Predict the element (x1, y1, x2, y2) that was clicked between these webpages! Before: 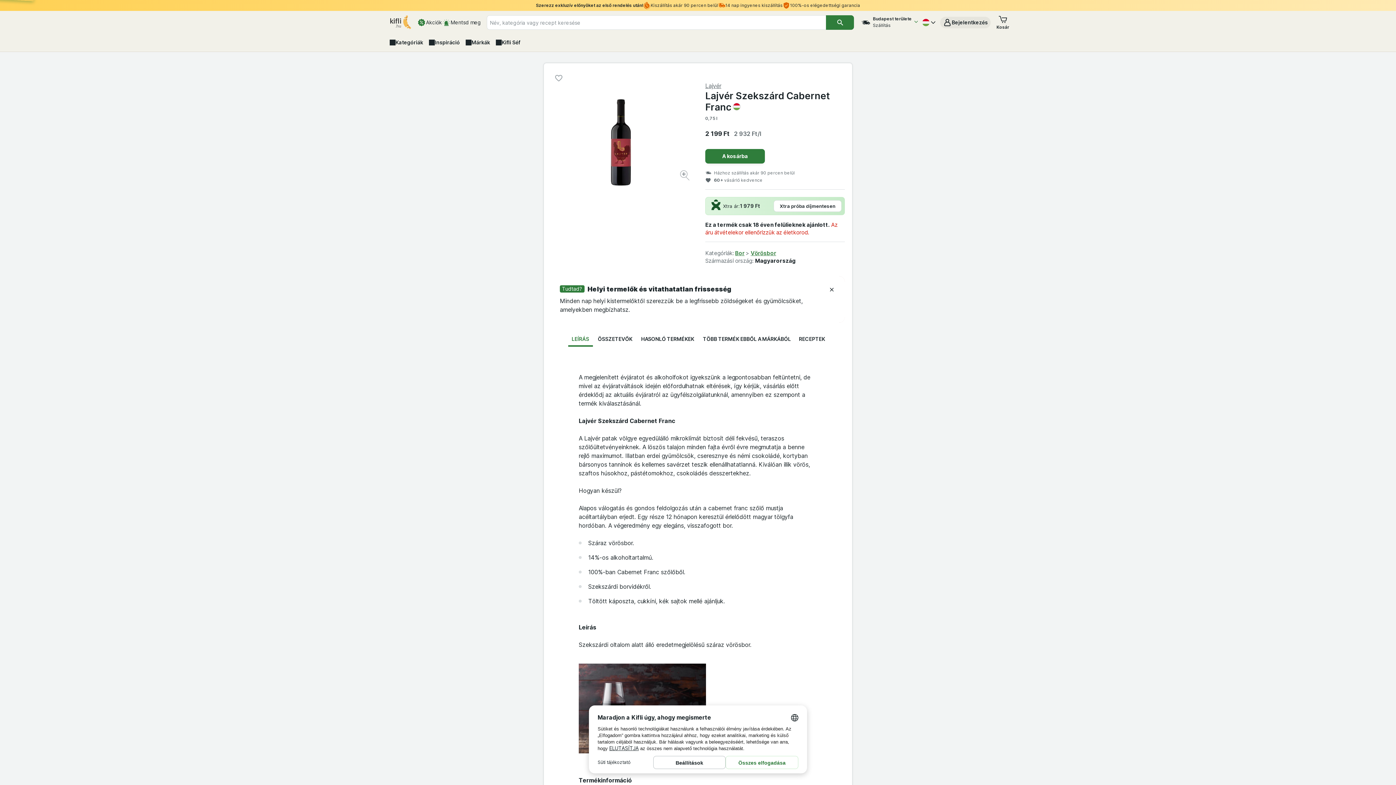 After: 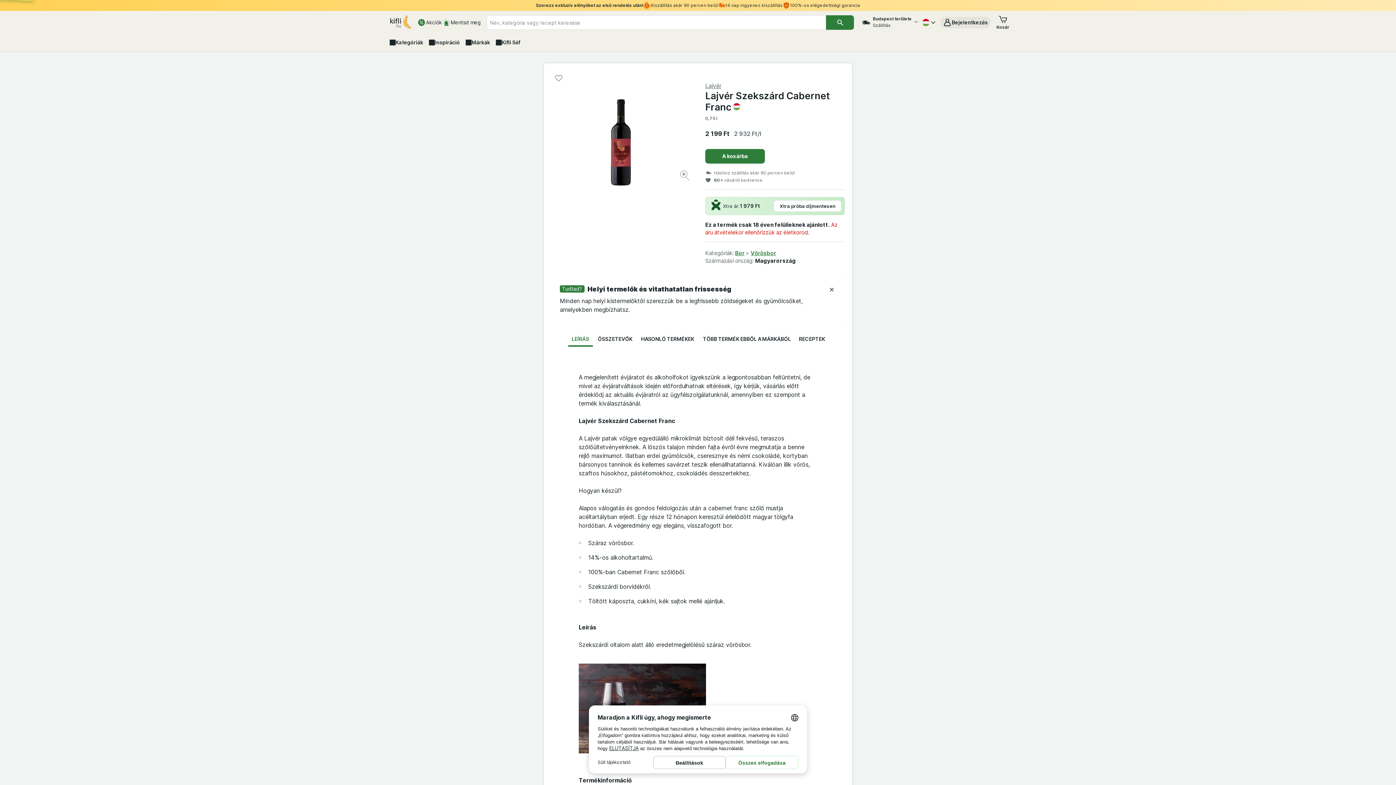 Action: bbox: (680, 170, 690, 182) label: Kép nagyítása